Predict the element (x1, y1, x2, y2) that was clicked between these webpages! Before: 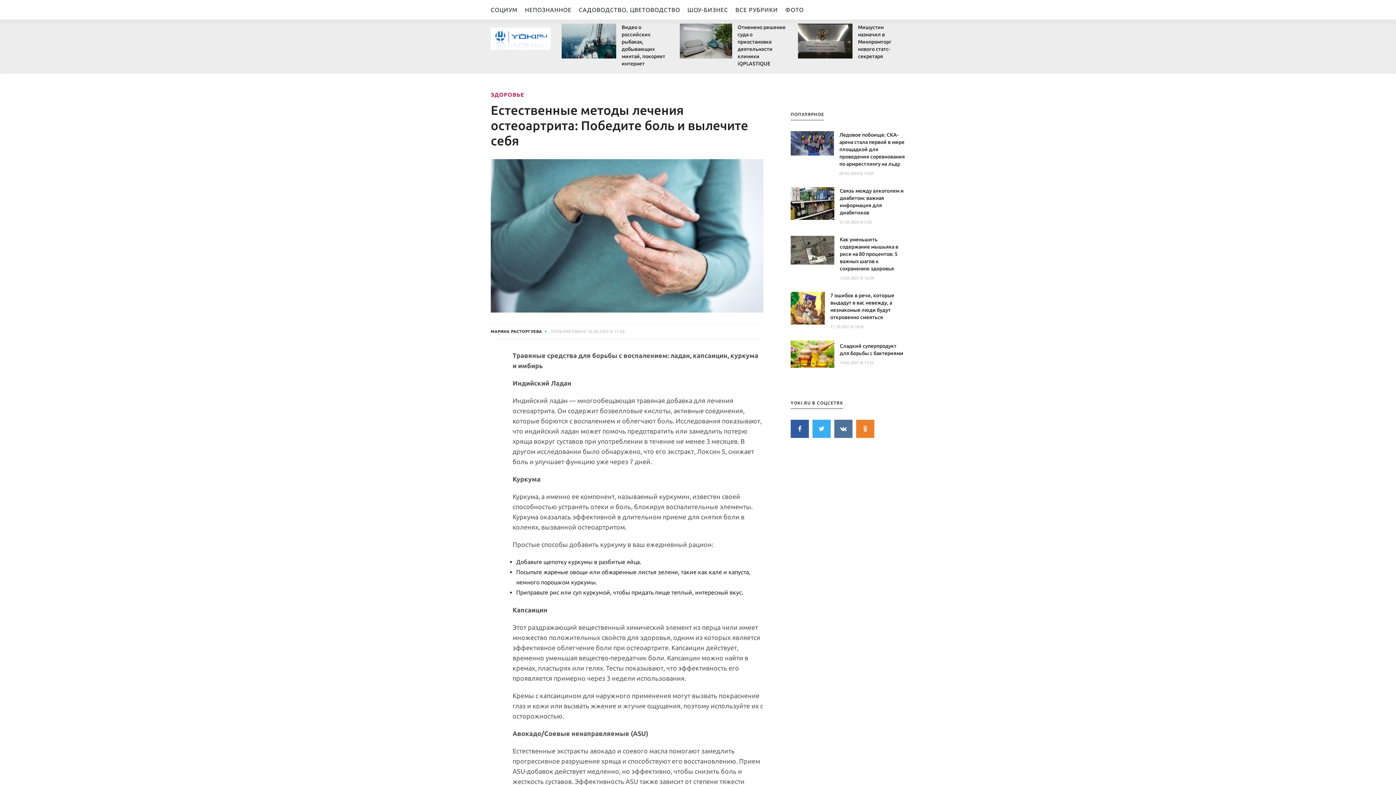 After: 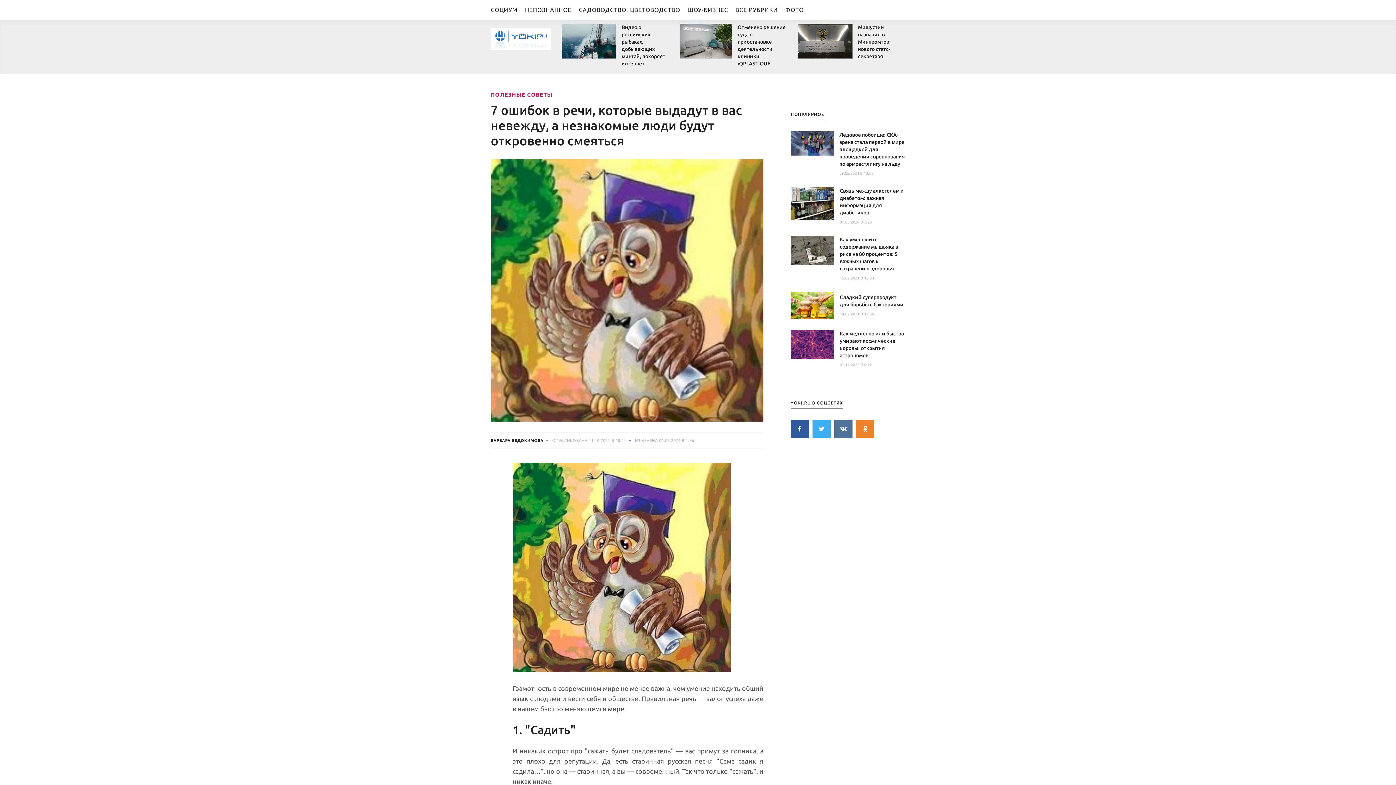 Action: bbox: (830, 292, 905, 321) label: 7 ошибок в речи, которые выдадут в вас невежду, а незнакомые люди будут откровенно смеяться